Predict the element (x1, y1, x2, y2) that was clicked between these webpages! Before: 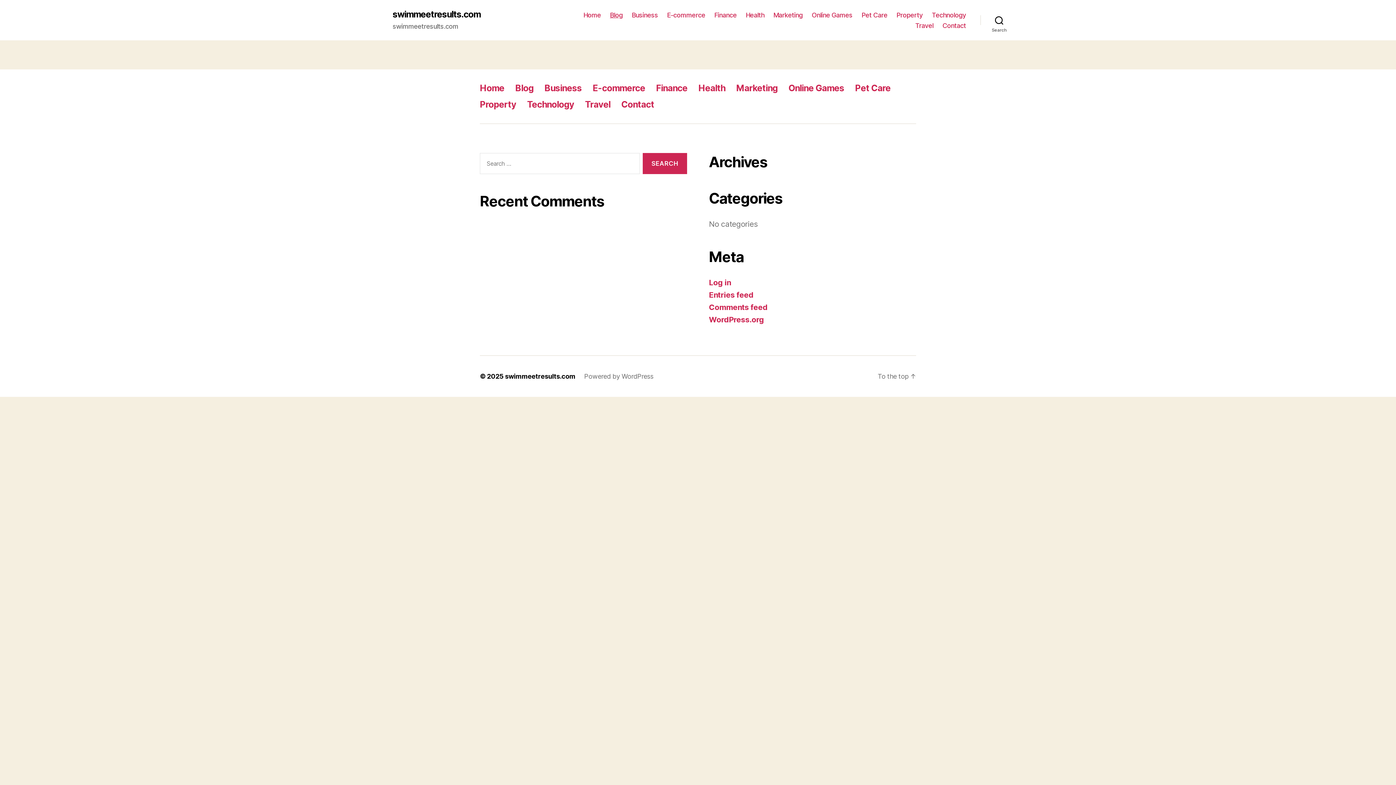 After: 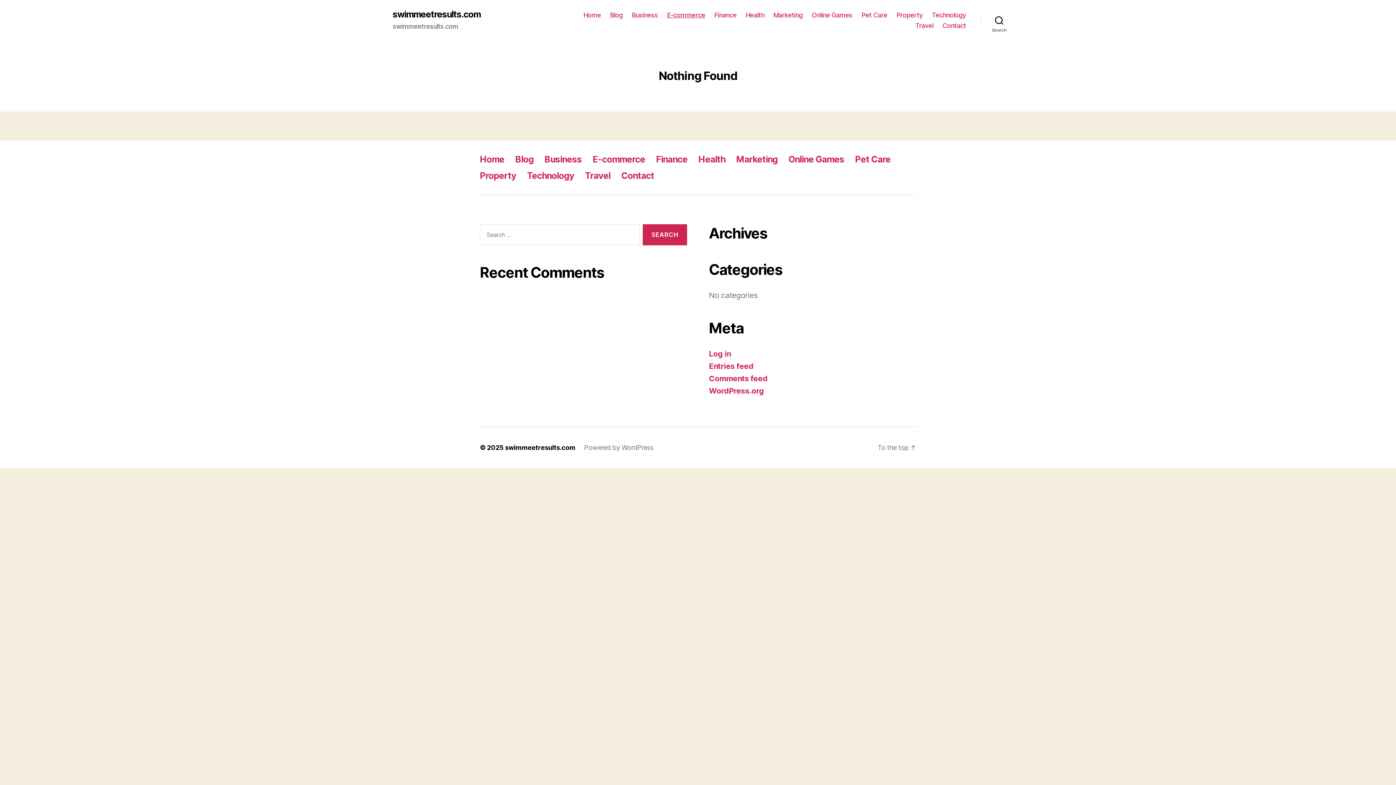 Action: bbox: (667, 11, 705, 18) label: E-commerce